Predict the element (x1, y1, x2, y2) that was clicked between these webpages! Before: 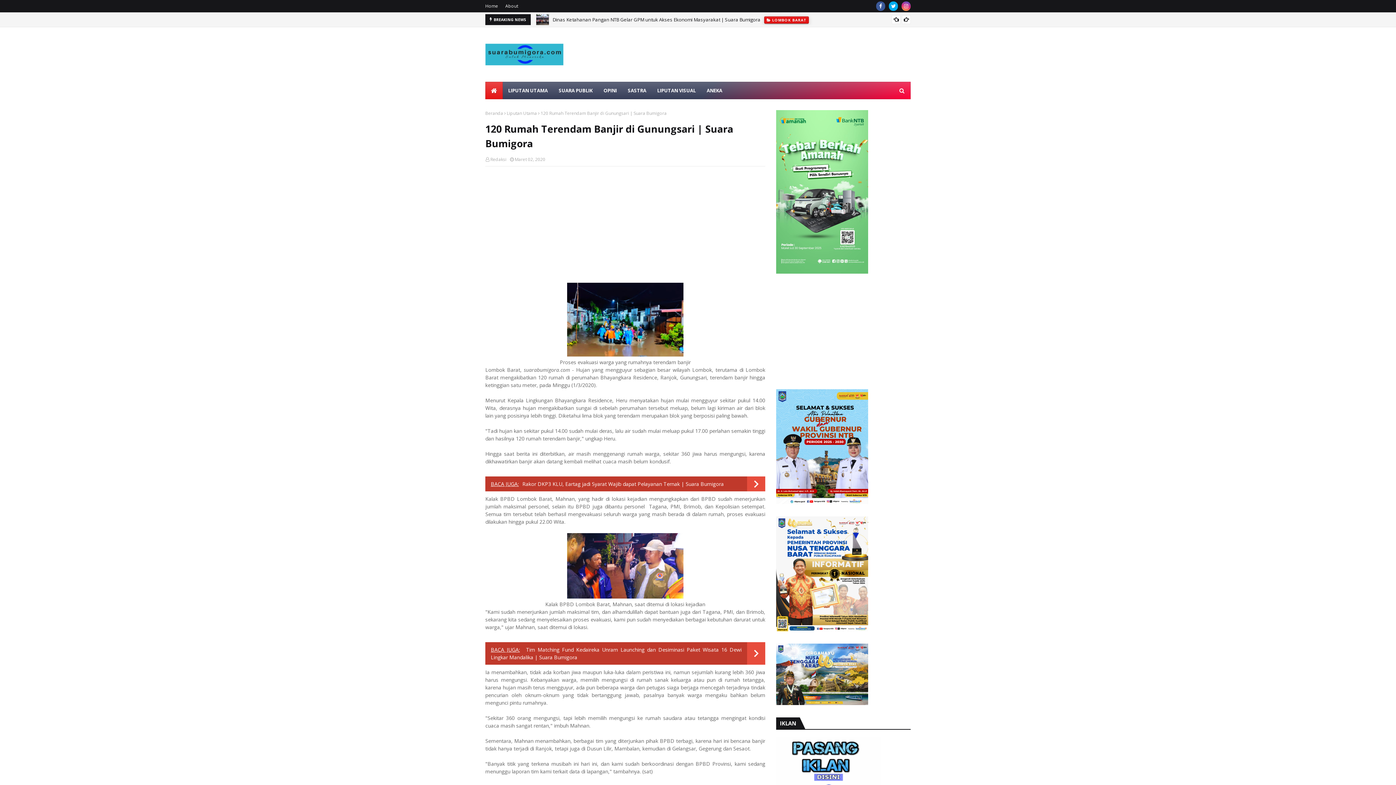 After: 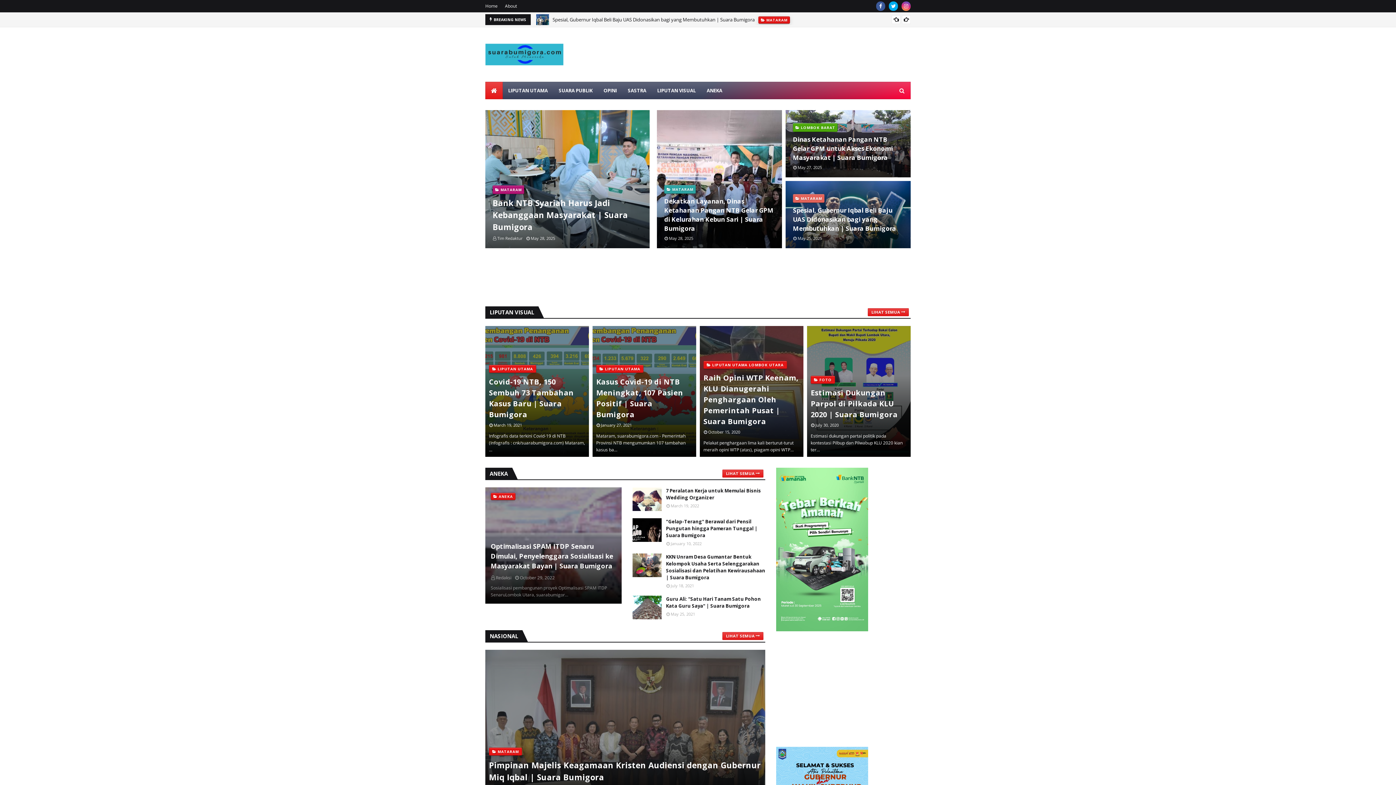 Action: bbox: (485, 43, 563, 66)